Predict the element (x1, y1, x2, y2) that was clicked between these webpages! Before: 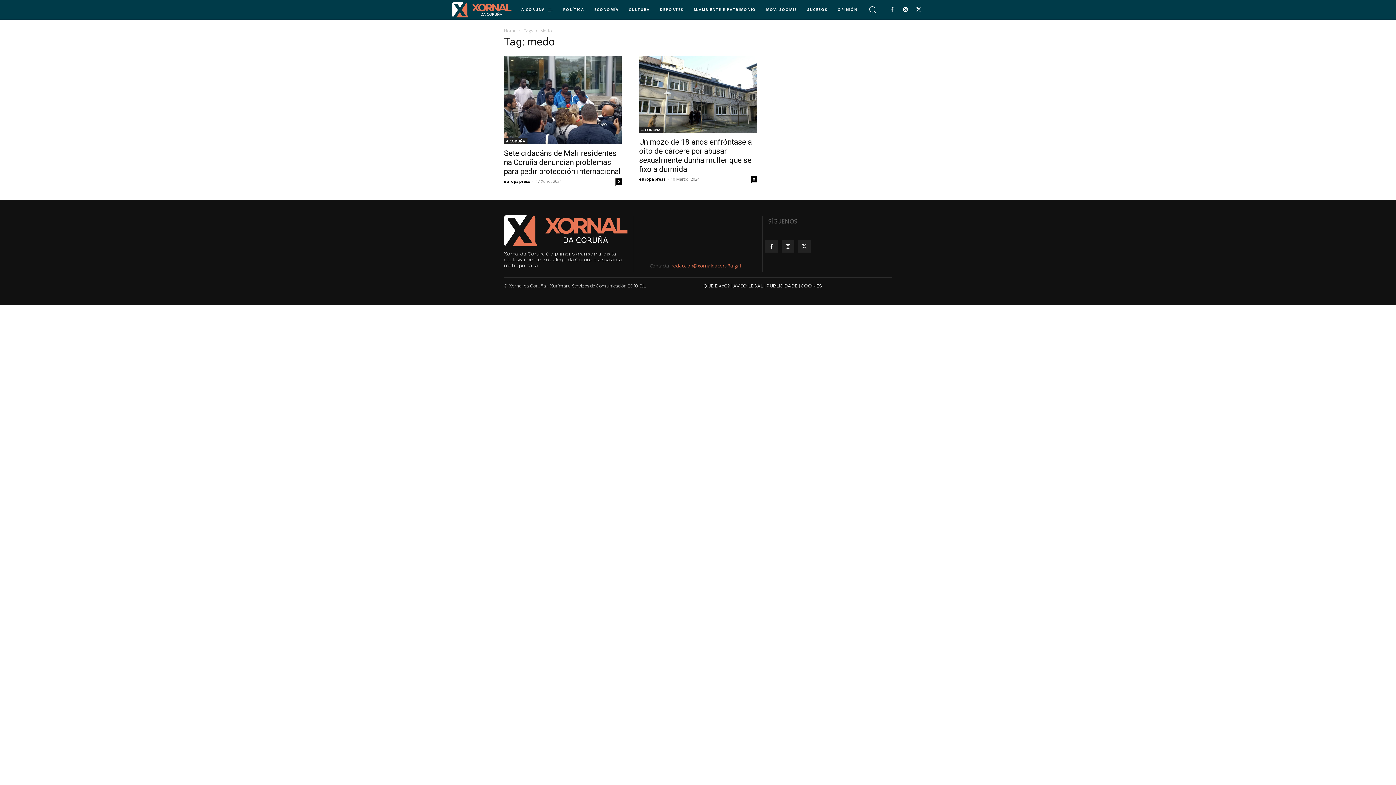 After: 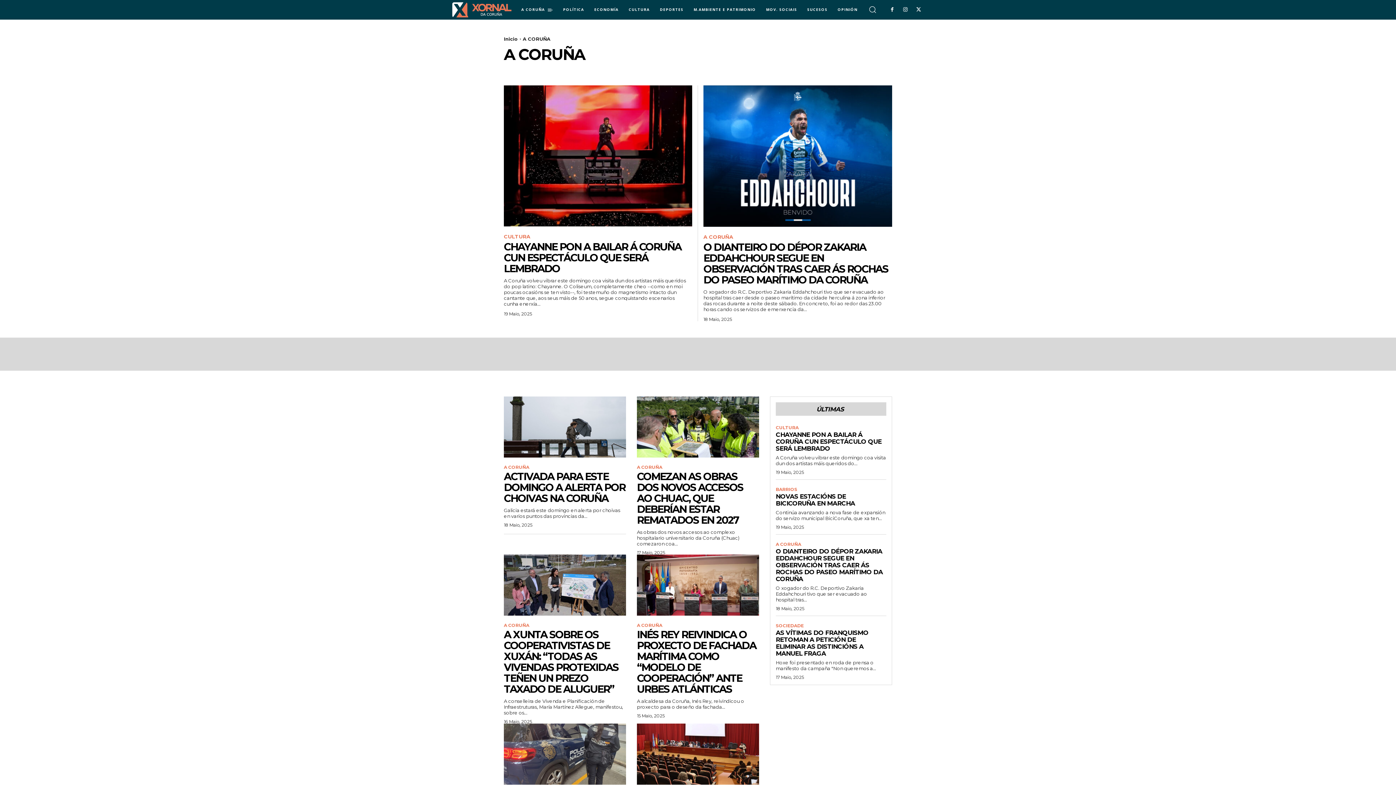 Action: label: A CORUÑA bbox: (639, 126, 662, 133)